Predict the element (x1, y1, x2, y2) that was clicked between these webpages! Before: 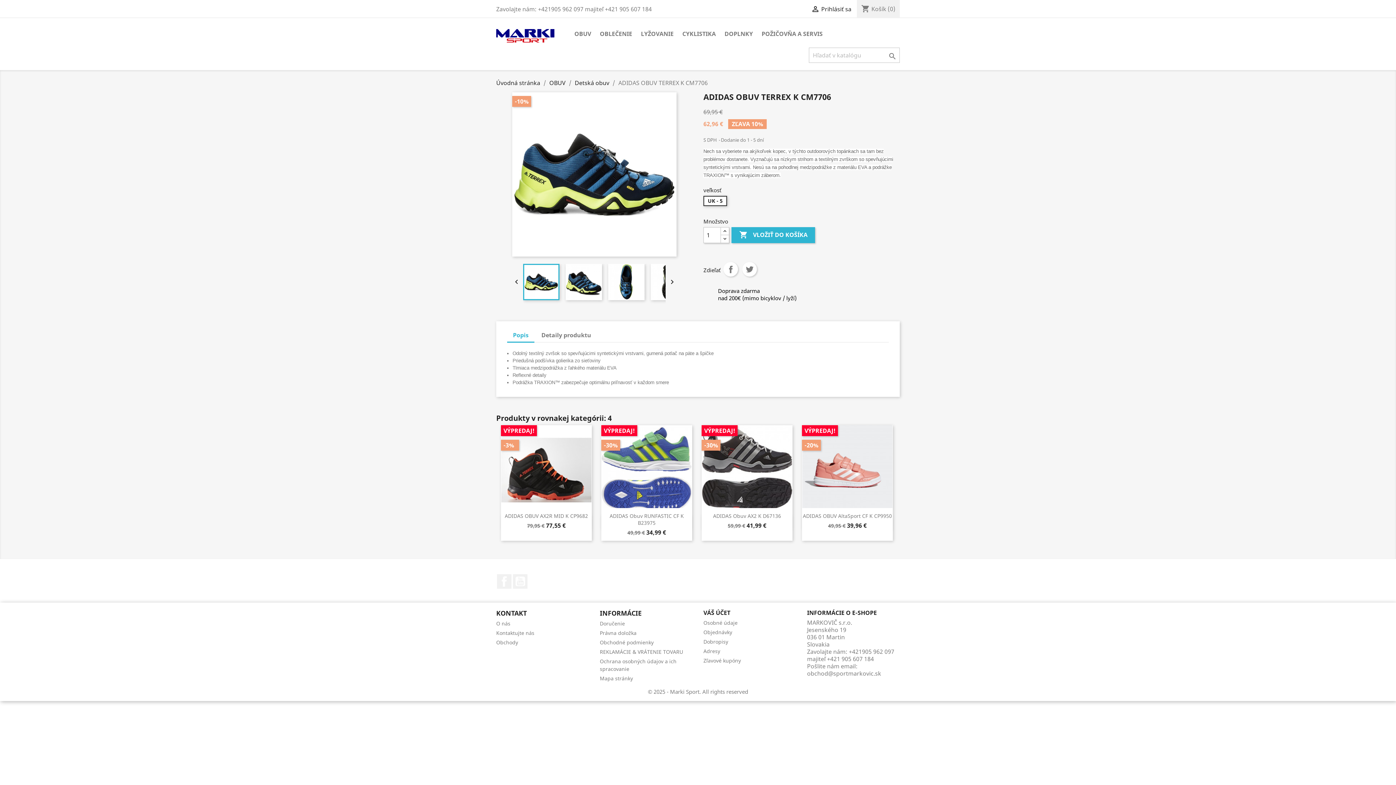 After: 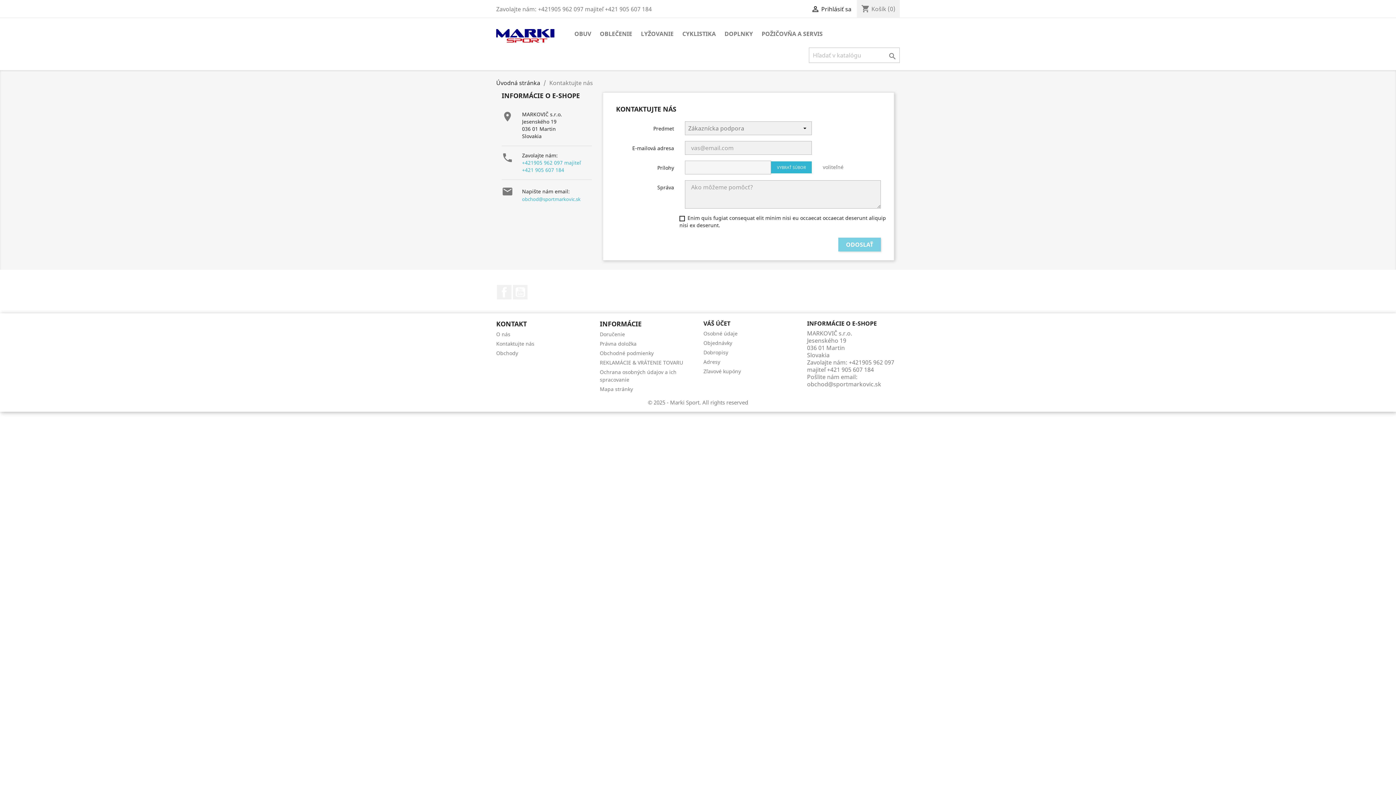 Action: bbox: (496, 629, 534, 636) label: Kontaktujte nás